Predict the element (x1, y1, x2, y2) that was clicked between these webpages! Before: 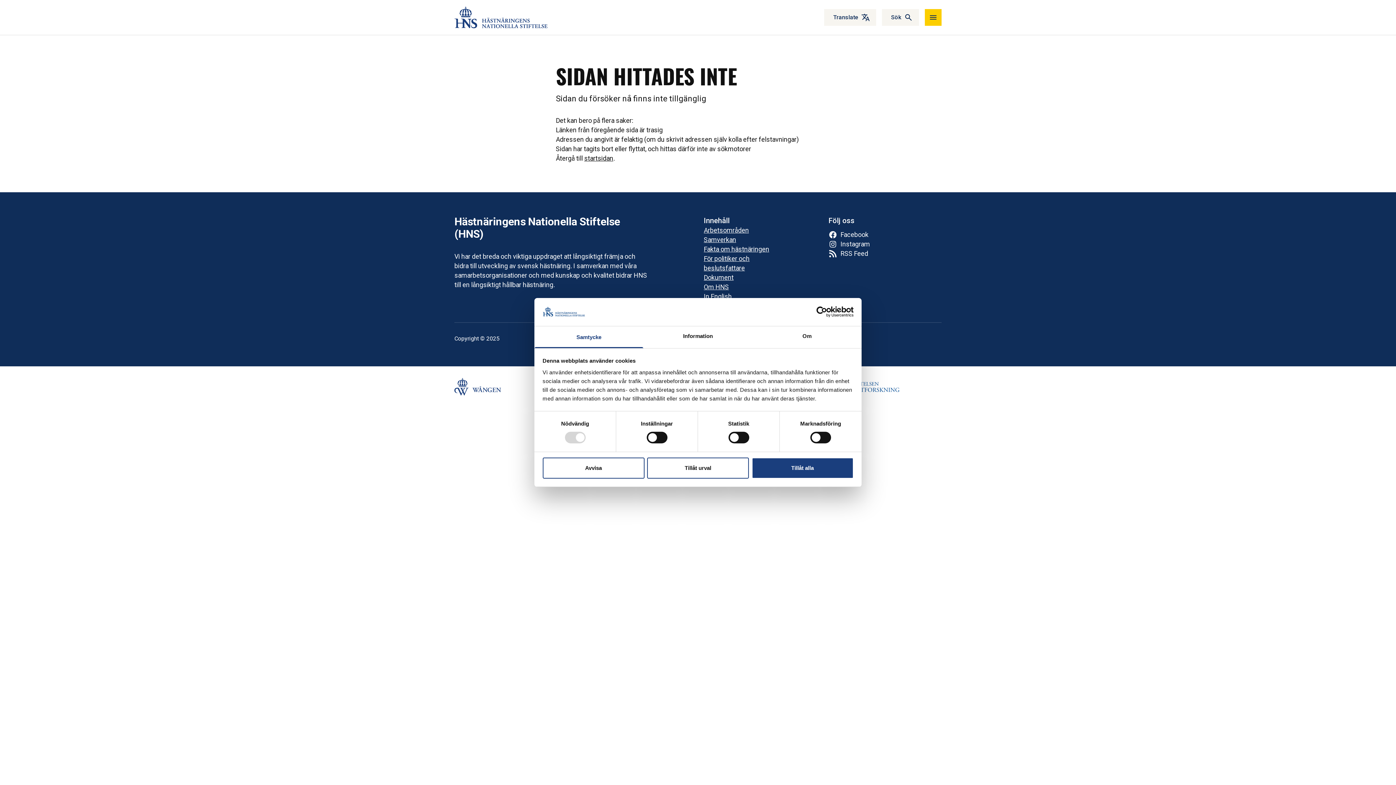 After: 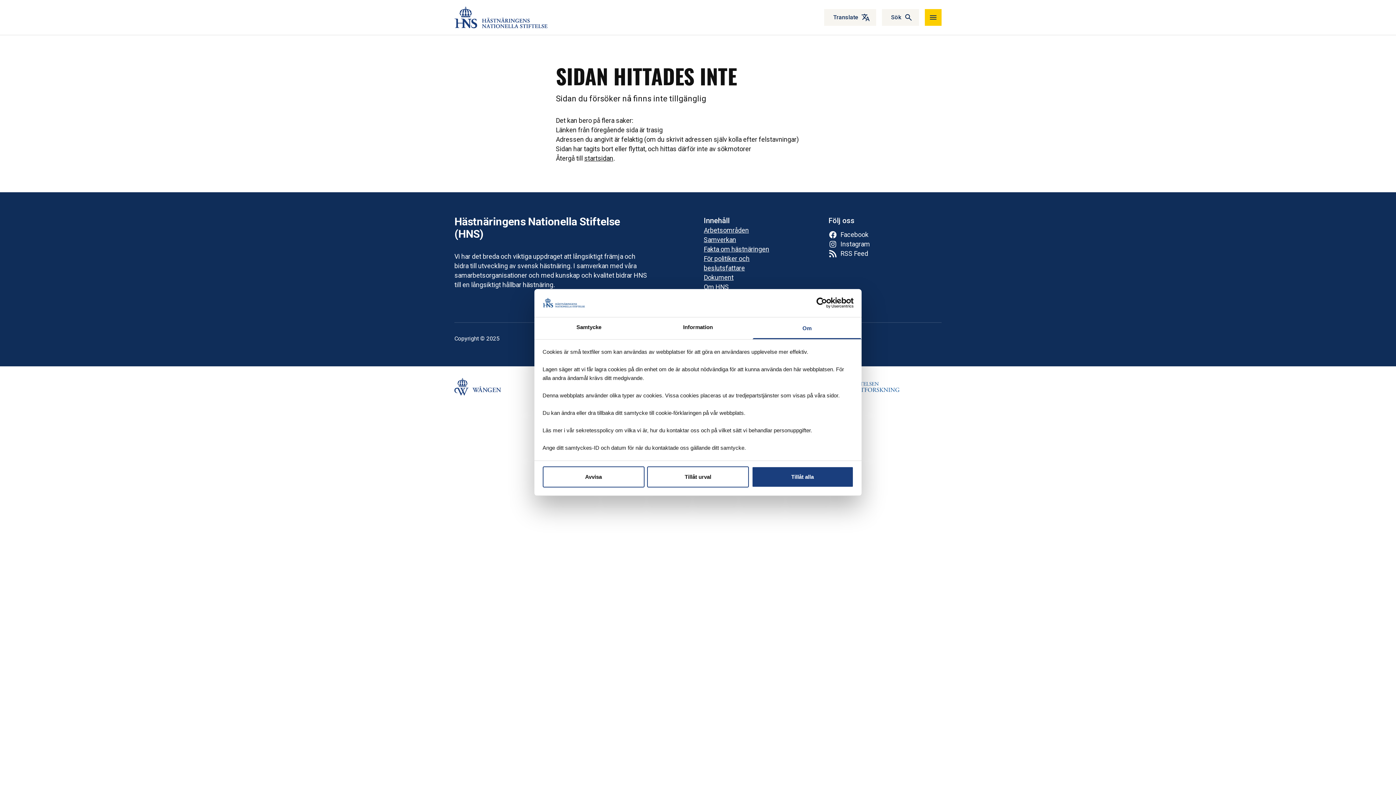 Action: label: Om bbox: (752, 326, 861, 348)